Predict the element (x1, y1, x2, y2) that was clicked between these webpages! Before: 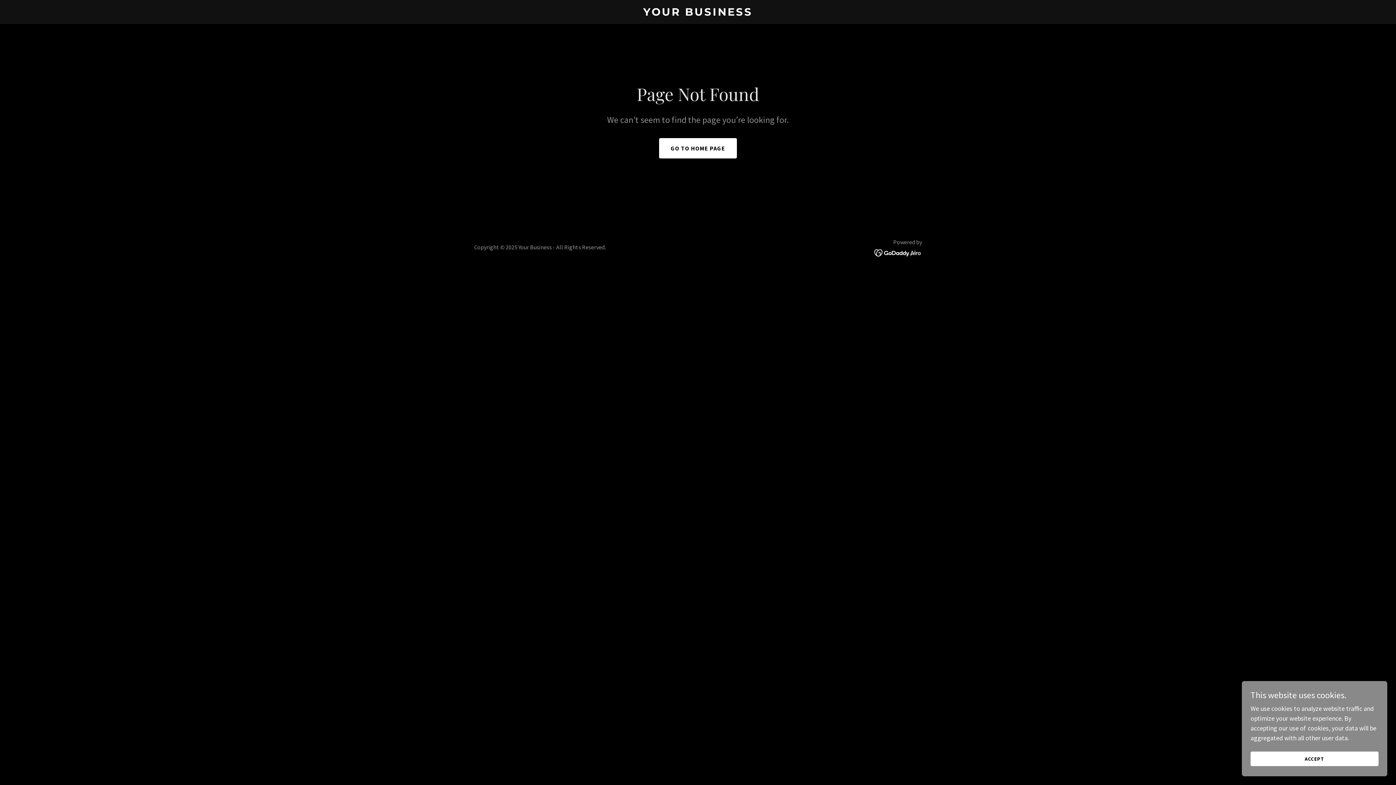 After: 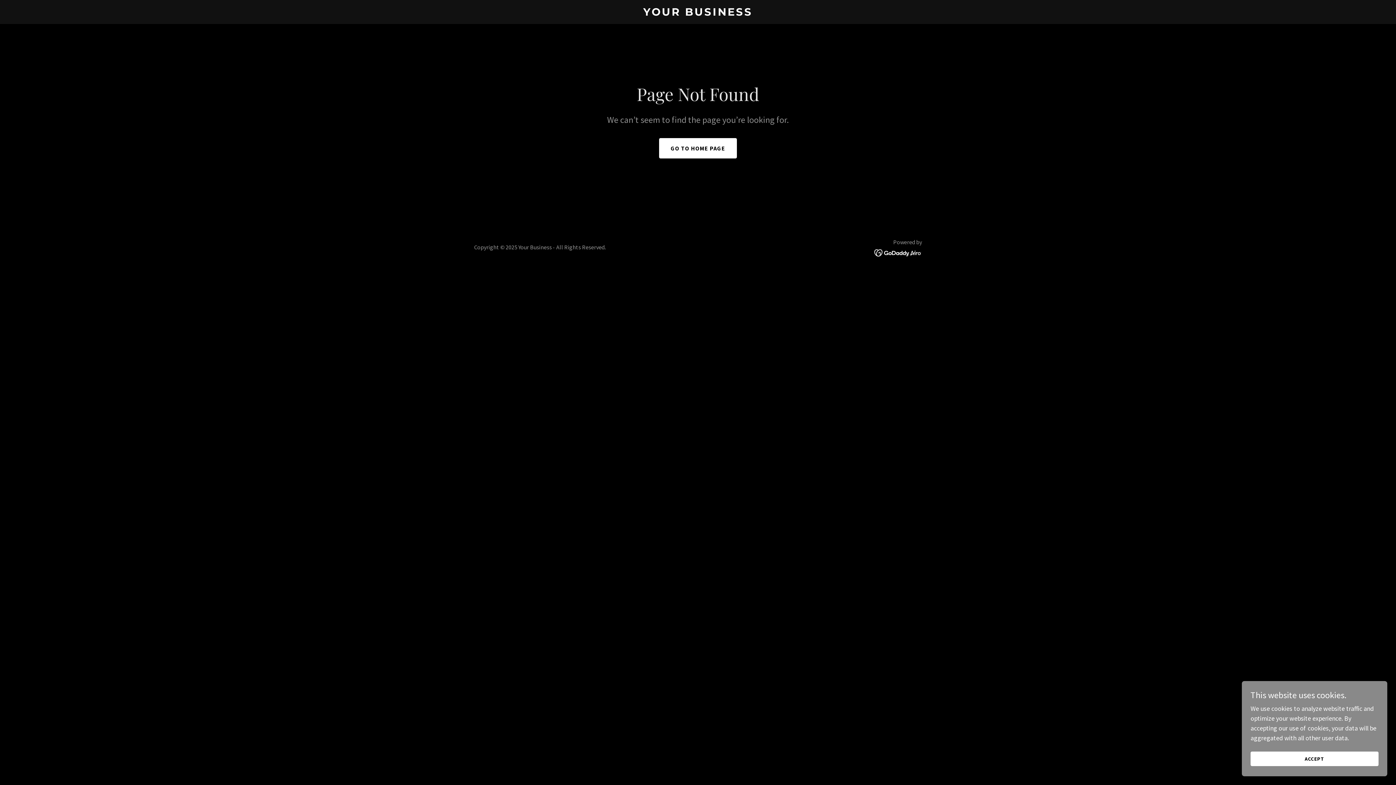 Action: bbox: (874, 248, 922, 256)